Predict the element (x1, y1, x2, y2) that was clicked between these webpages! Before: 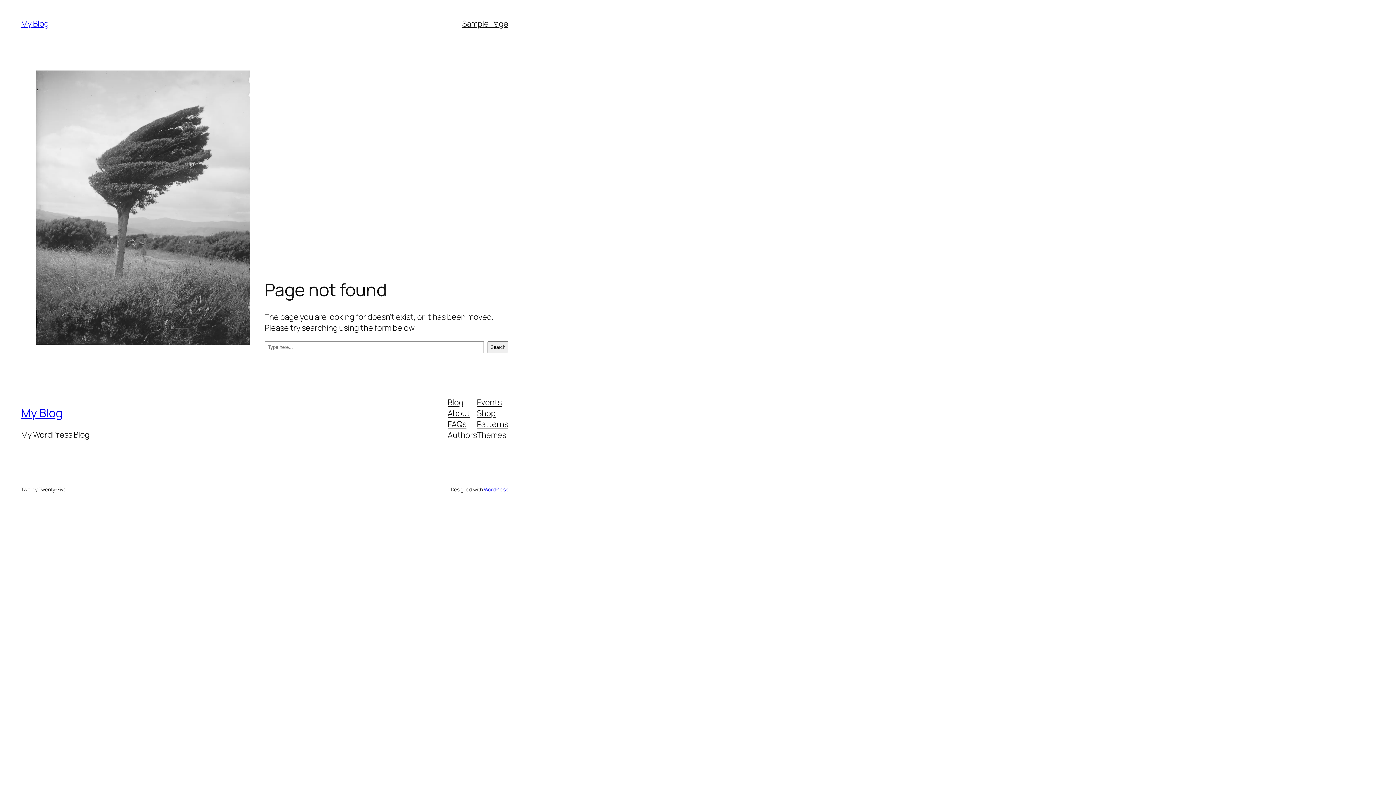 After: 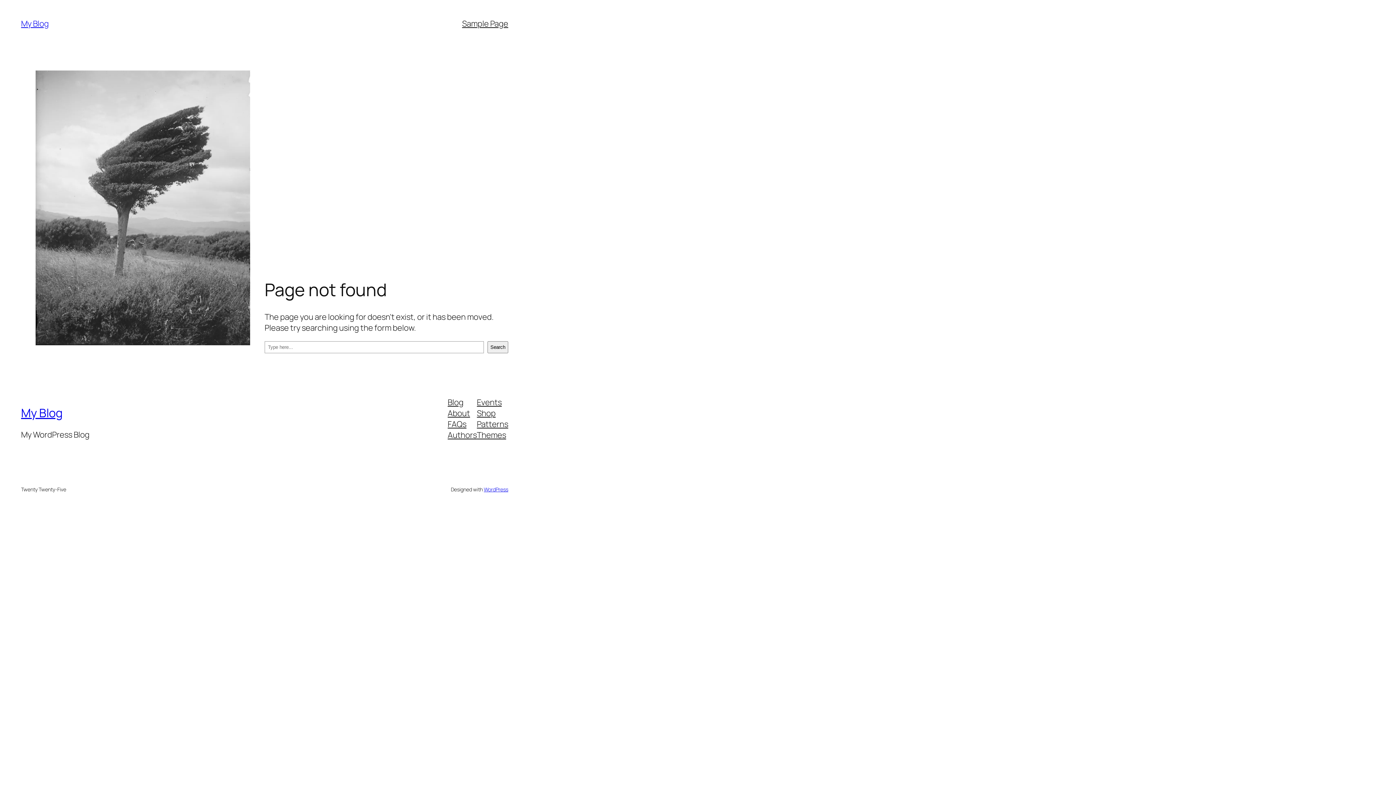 Action: bbox: (447, 429, 477, 440) label: Authors